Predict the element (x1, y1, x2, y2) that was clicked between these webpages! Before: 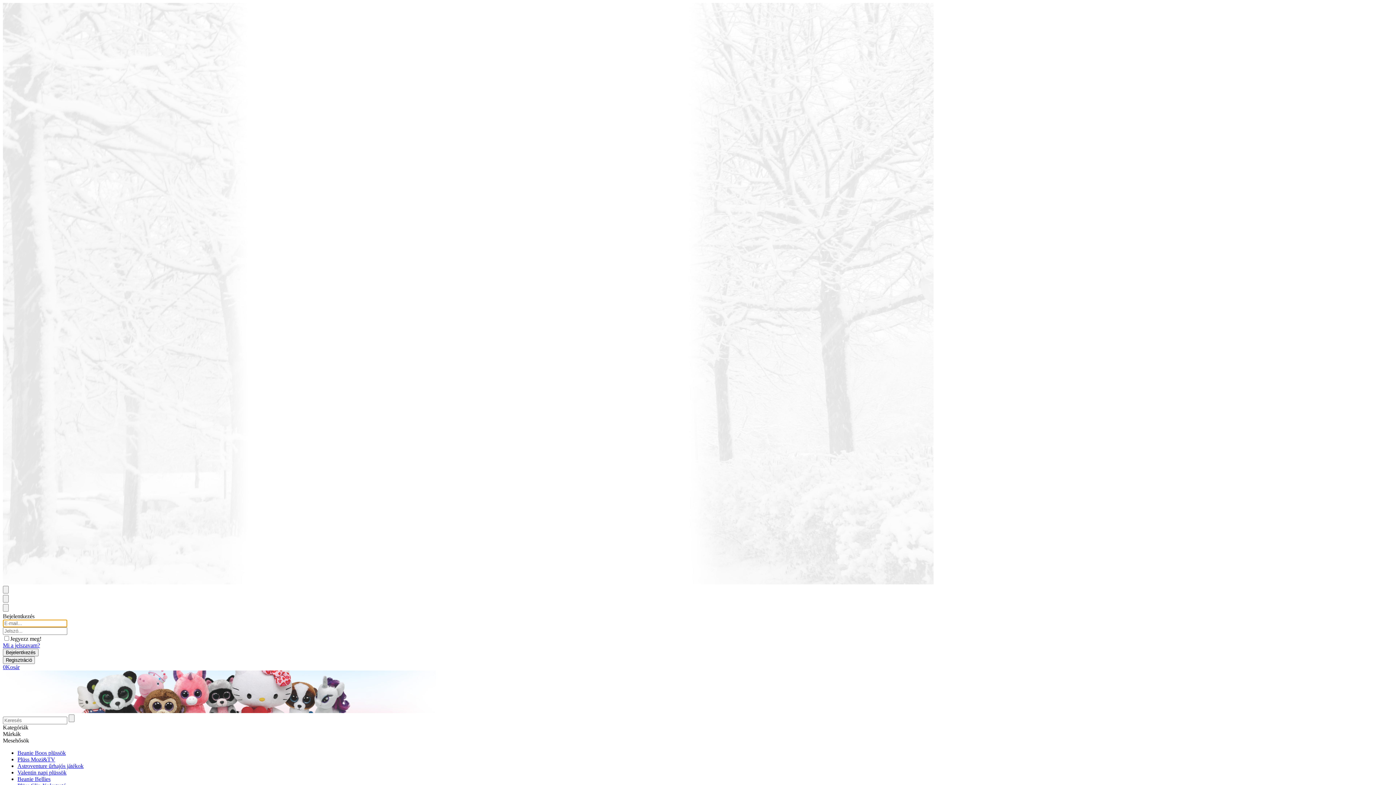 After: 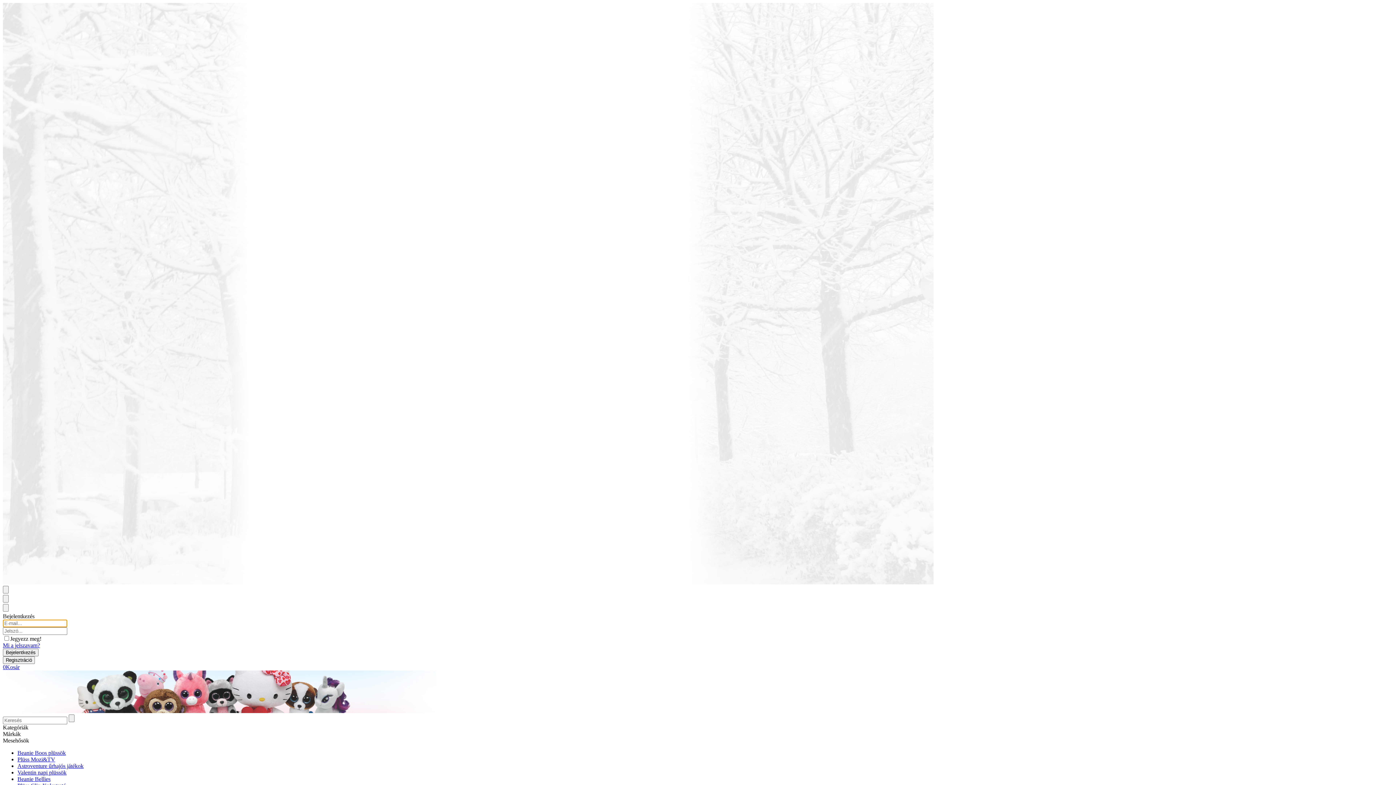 Action: label: Mi a jelszavam? bbox: (2, 642, 40, 648)